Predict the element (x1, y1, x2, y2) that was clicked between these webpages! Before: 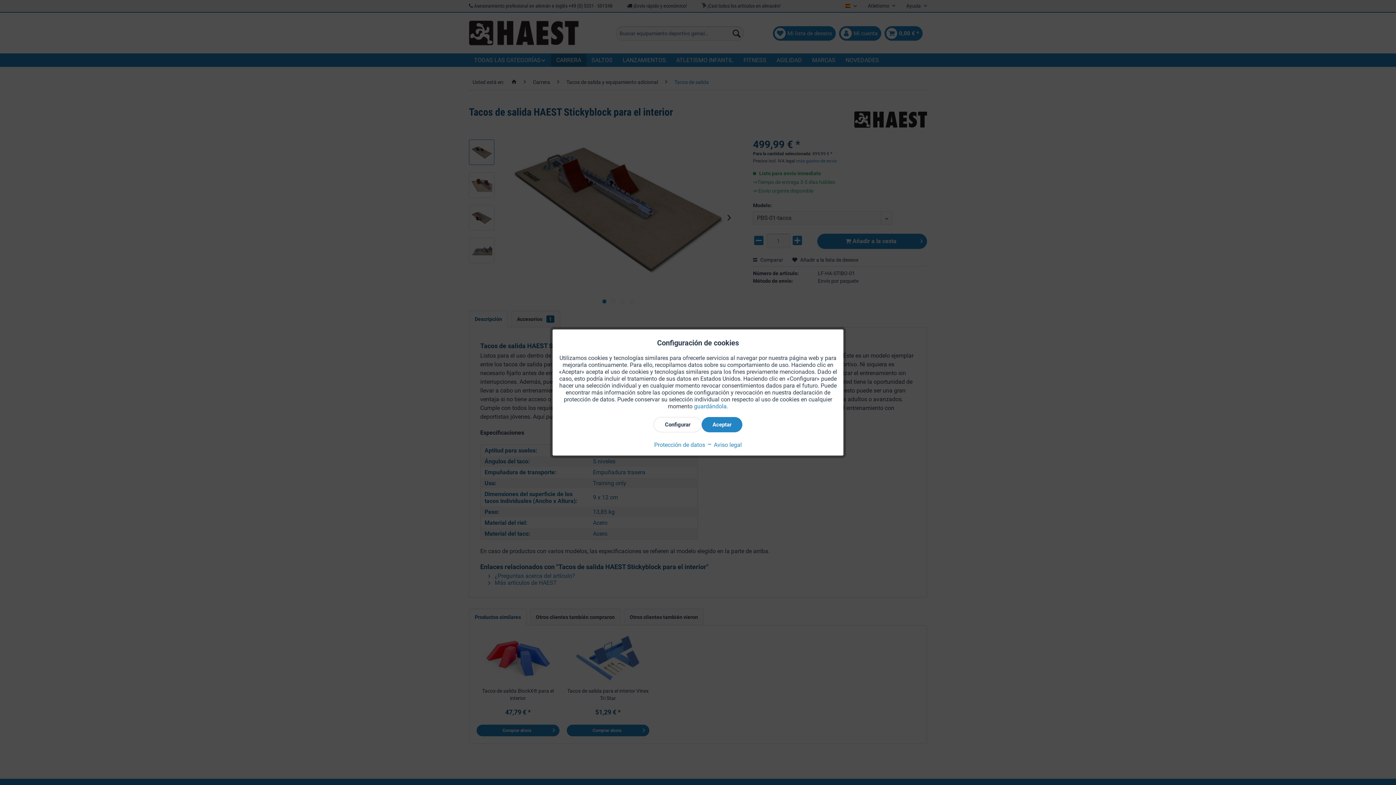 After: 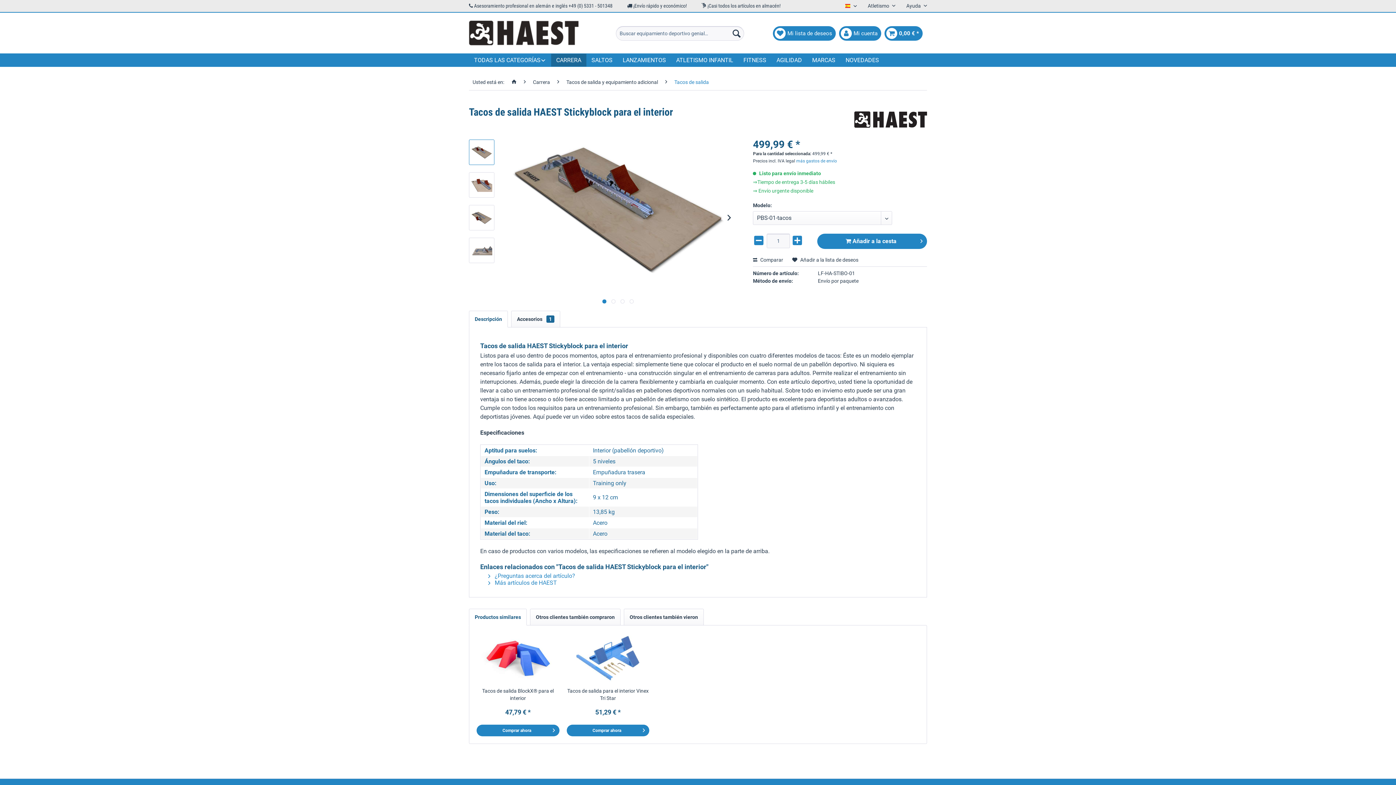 Action: bbox: (701, 417, 742, 432) label: Aceptar